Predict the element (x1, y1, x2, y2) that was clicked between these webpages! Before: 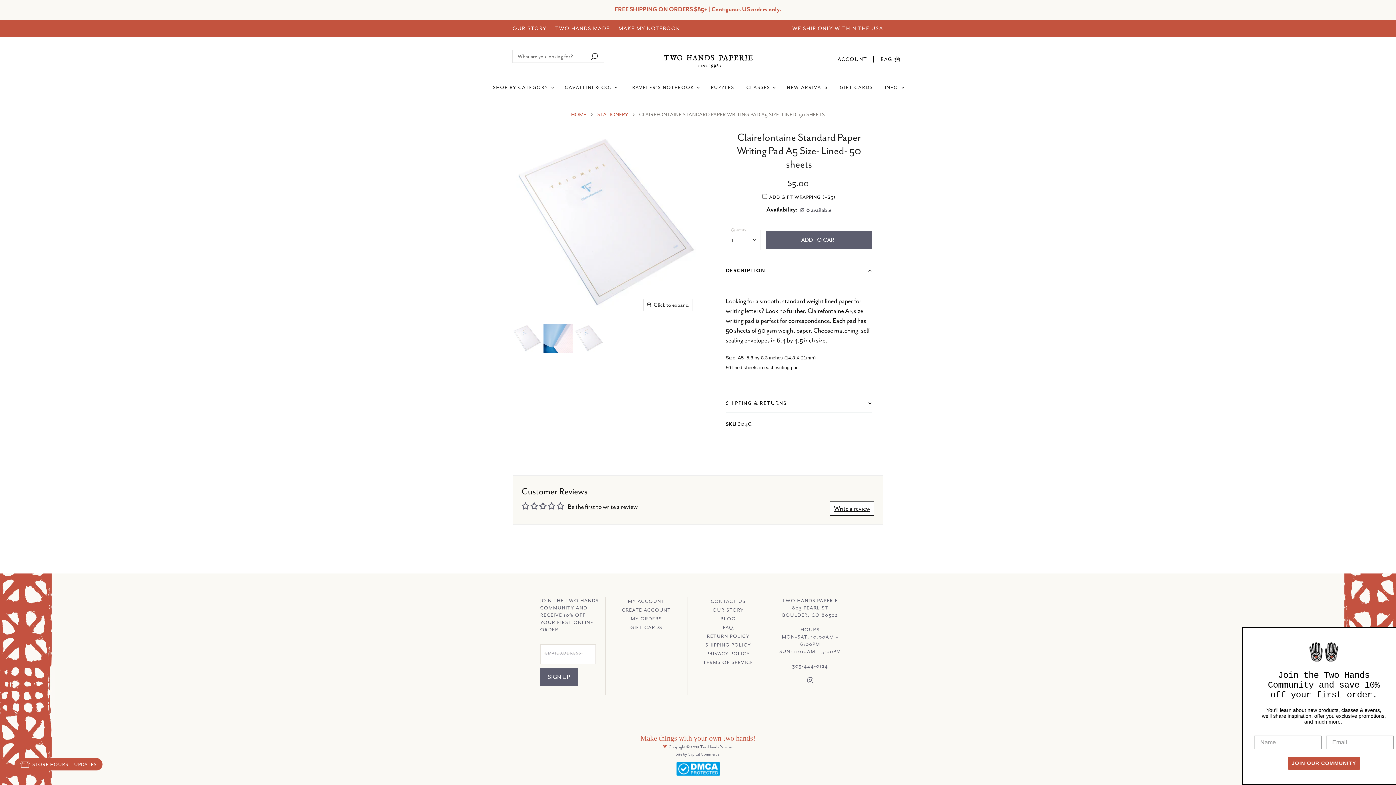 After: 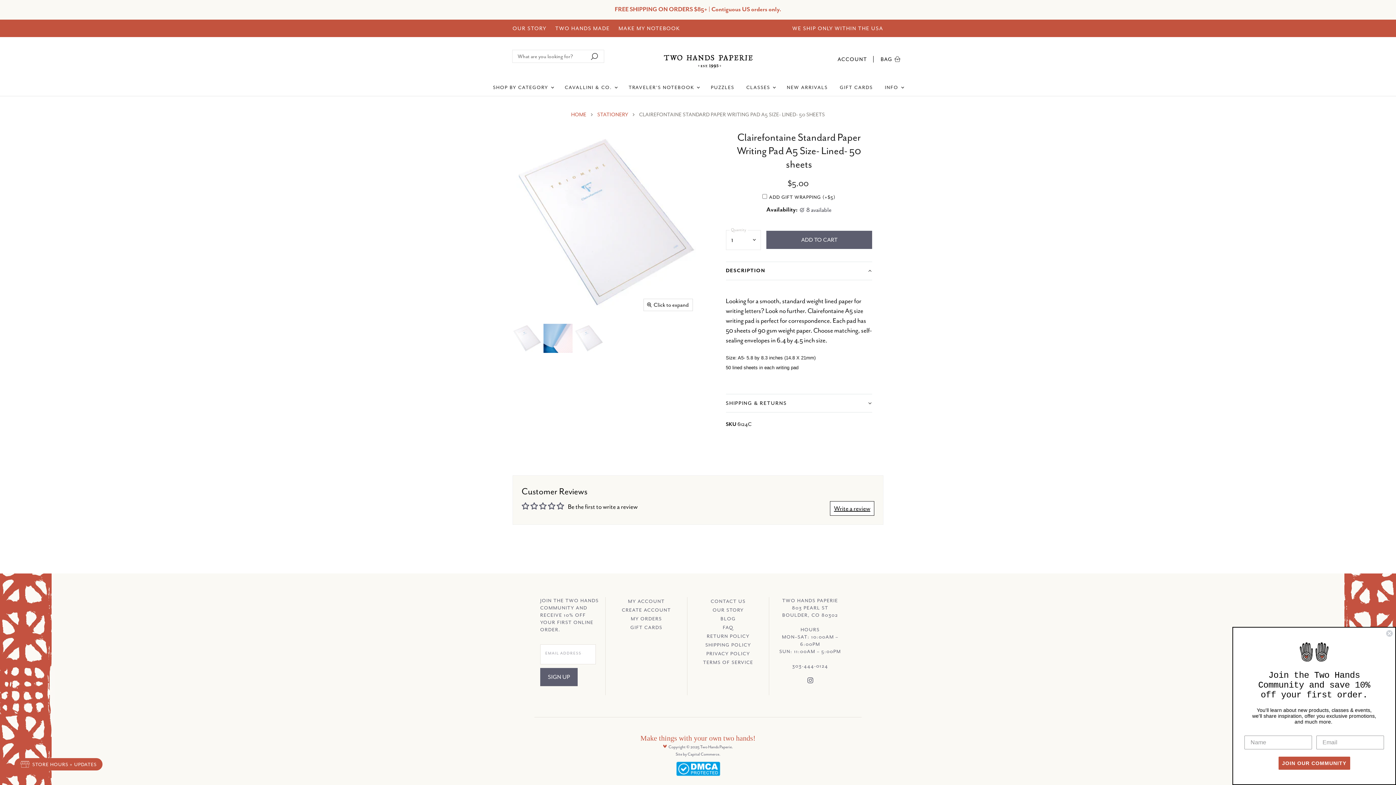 Action: label: Clairefontaine Standard Paper Writing Pad A5 Size- Lined- 50 sheets thumbnail bbox: (512, 324, 541, 353)